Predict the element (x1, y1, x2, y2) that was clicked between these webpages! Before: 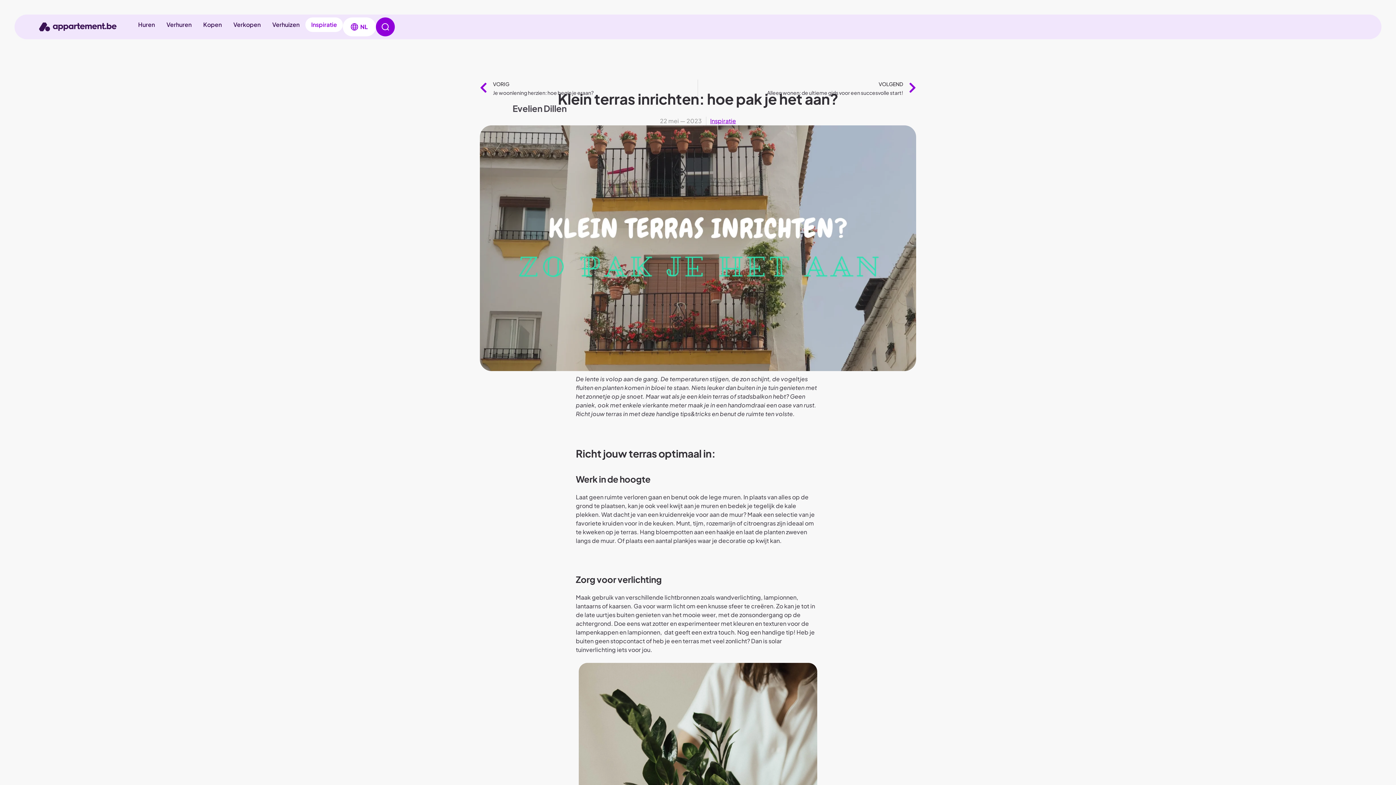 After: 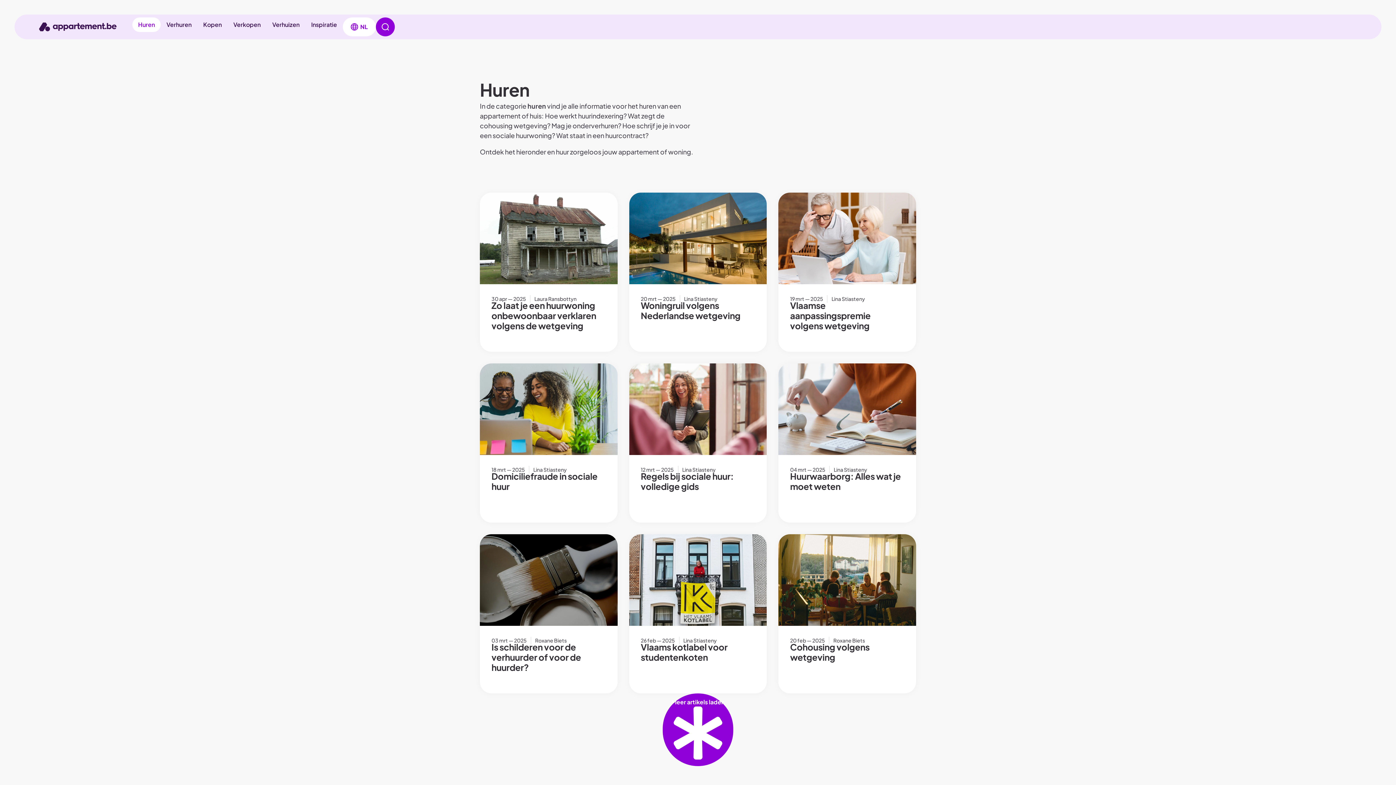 Action: bbox: (132, 17, 160, 32) label: Huren